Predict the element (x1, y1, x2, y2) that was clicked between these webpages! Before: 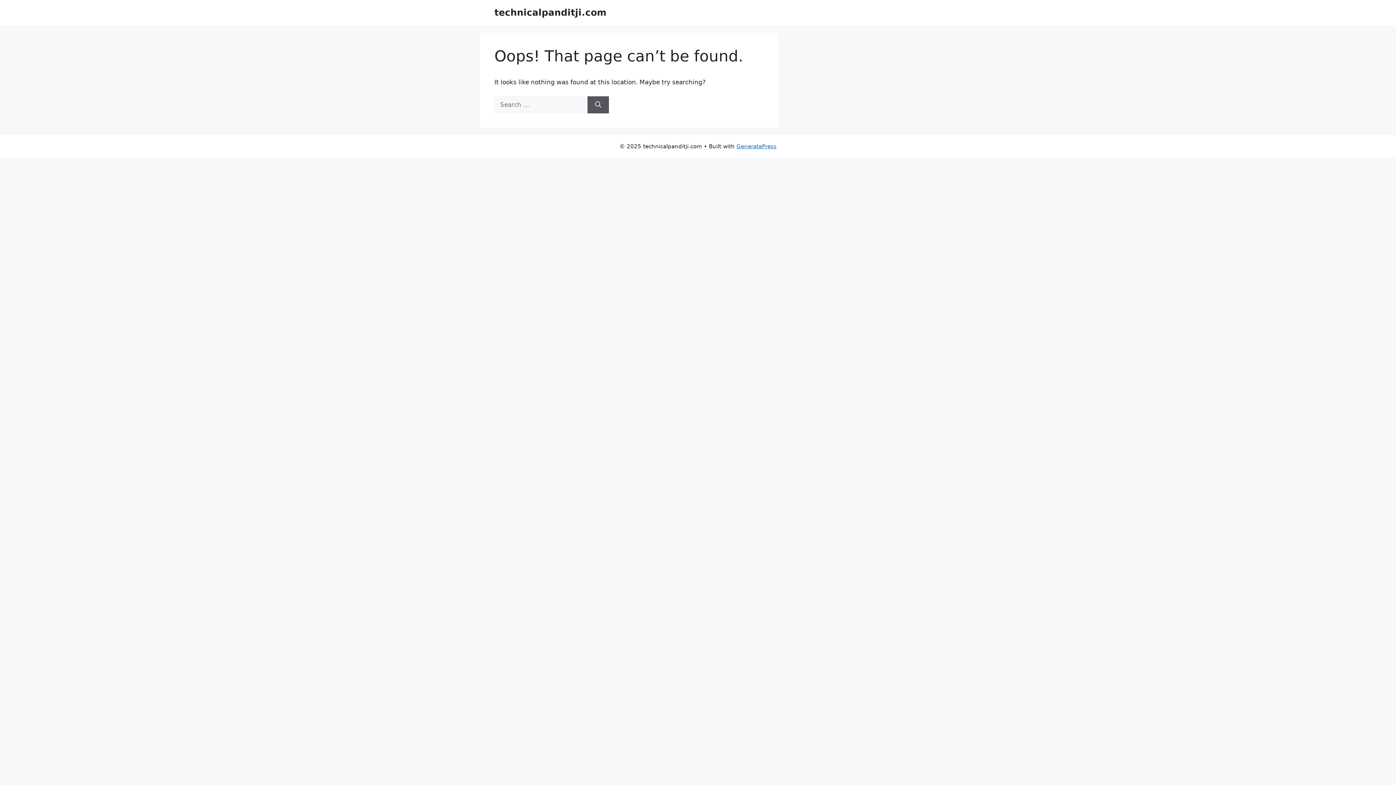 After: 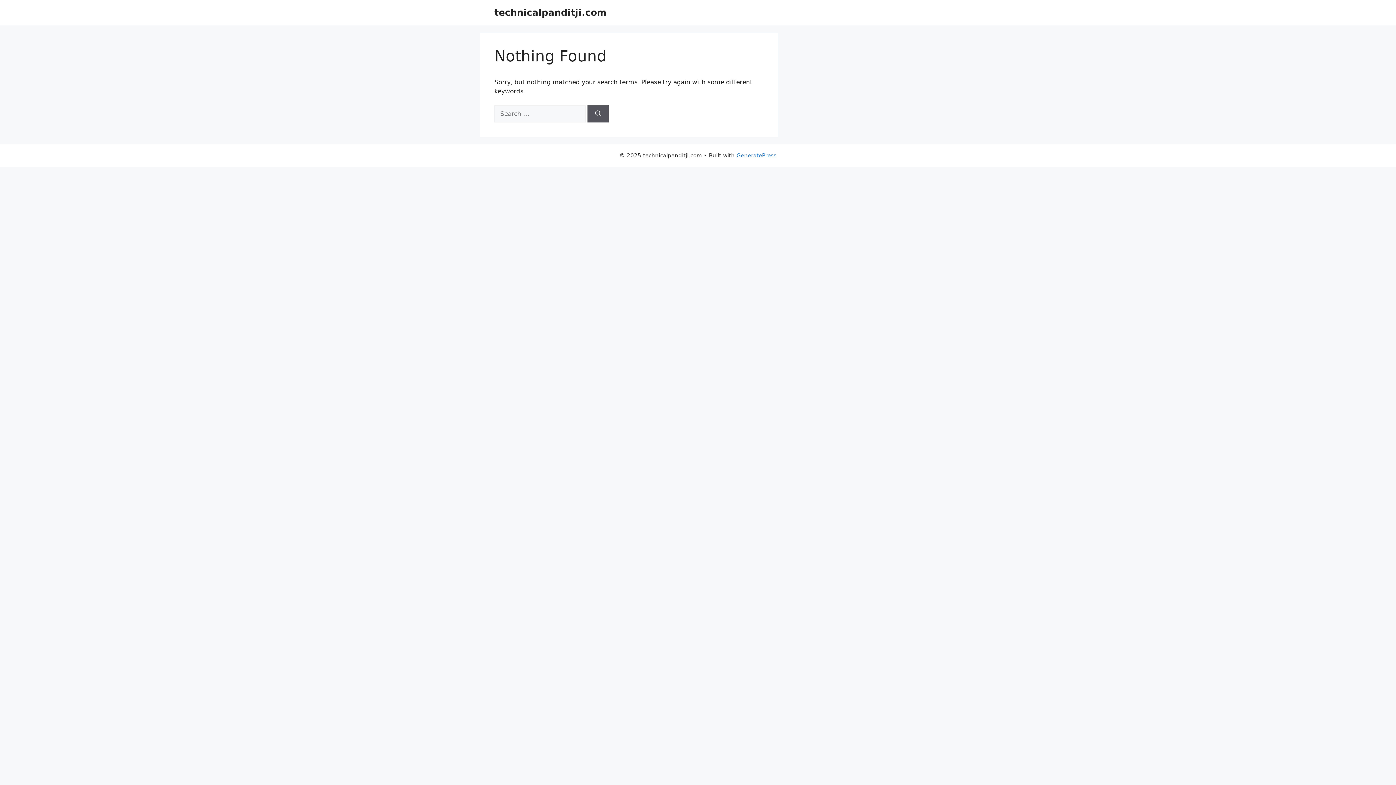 Action: bbox: (587, 96, 609, 113) label: Search